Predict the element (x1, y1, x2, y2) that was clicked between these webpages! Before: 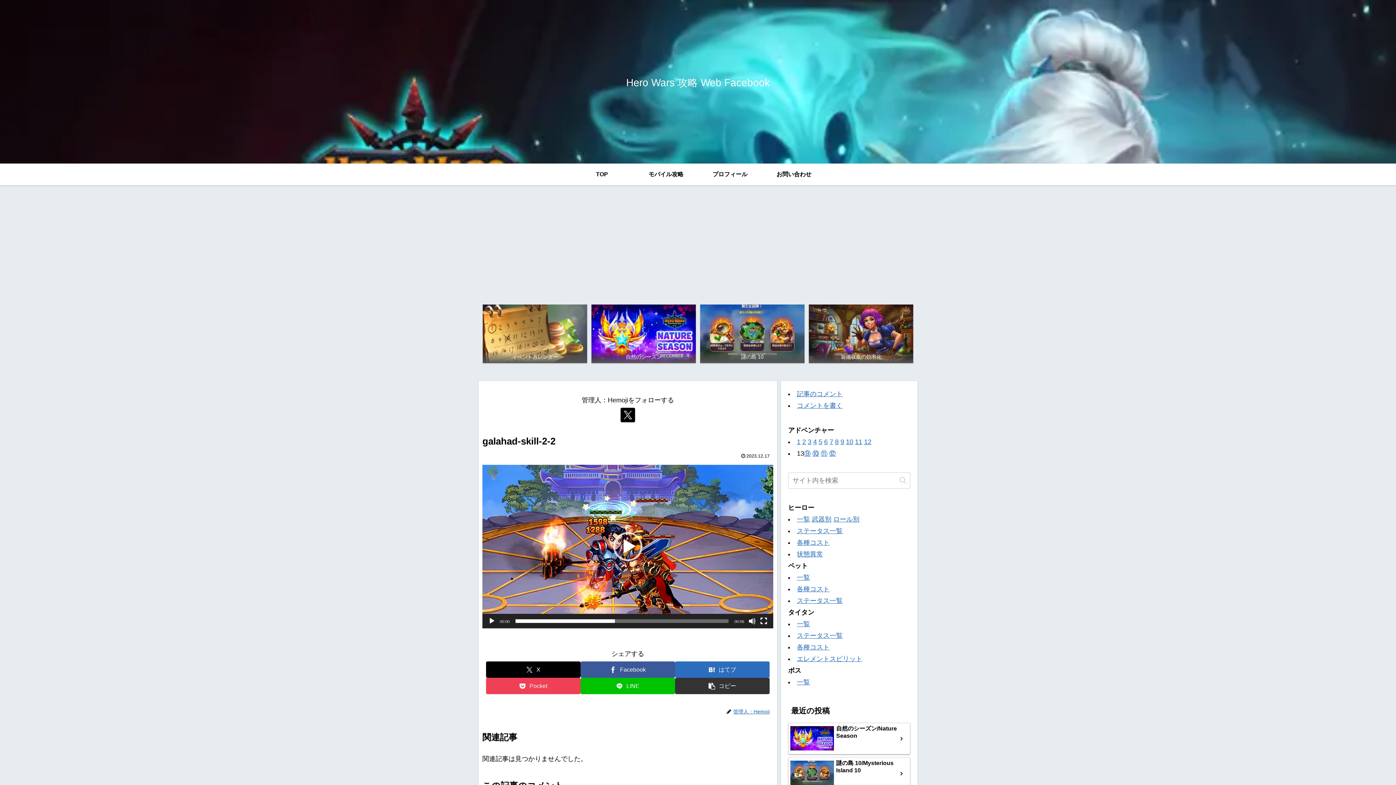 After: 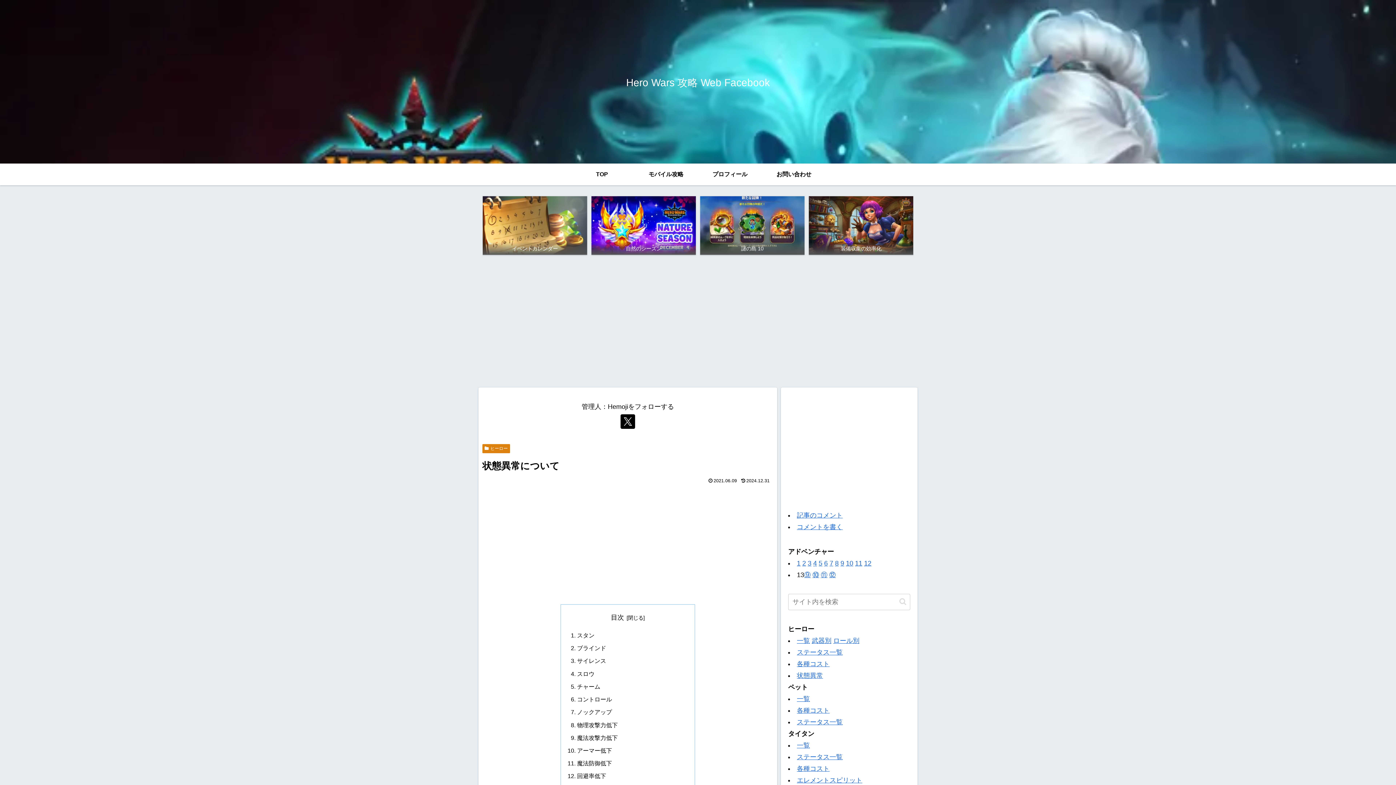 Action: label: 状態異常 bbox: (797, 550, 823, 558)